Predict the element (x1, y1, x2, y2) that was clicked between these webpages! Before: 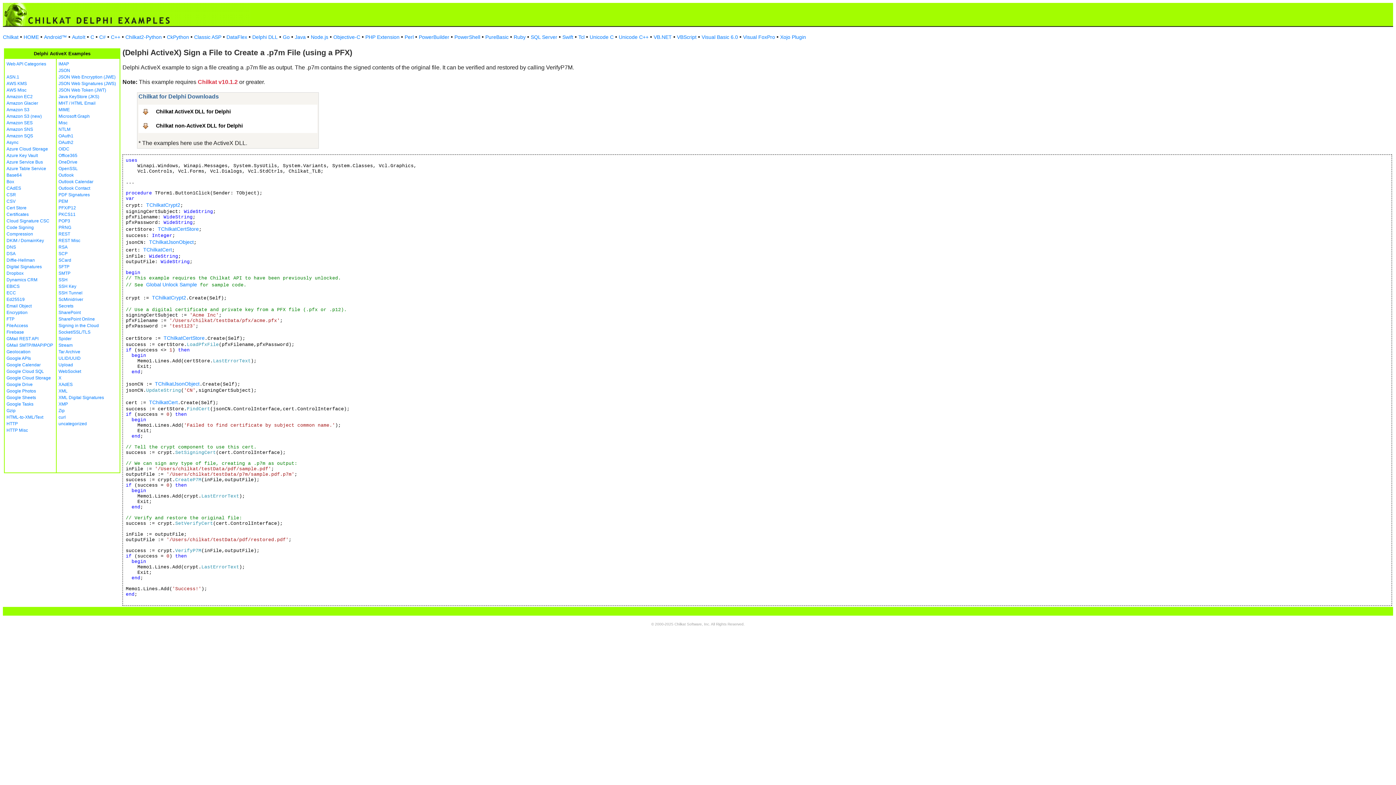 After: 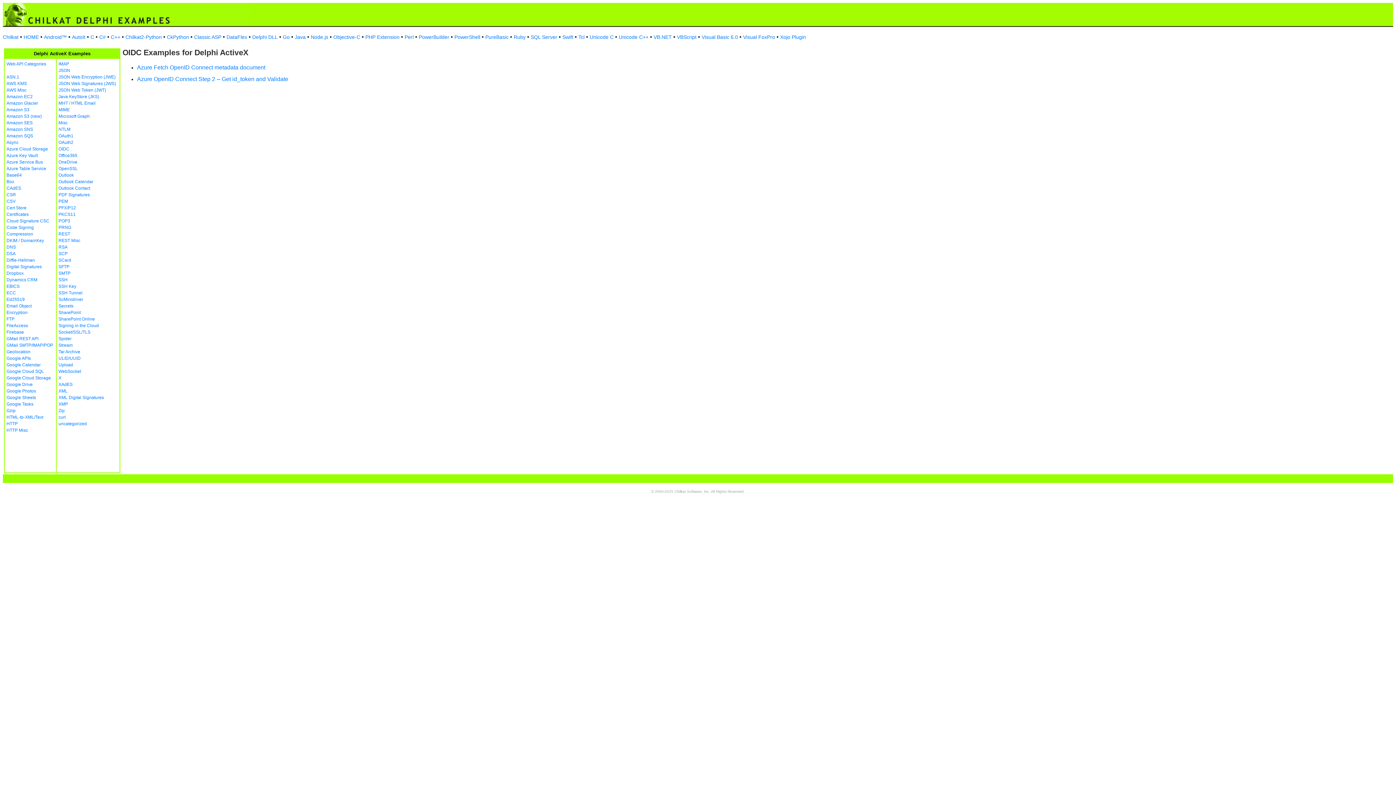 Action: label: OIDC bbox: (58, 146, 69, 151)